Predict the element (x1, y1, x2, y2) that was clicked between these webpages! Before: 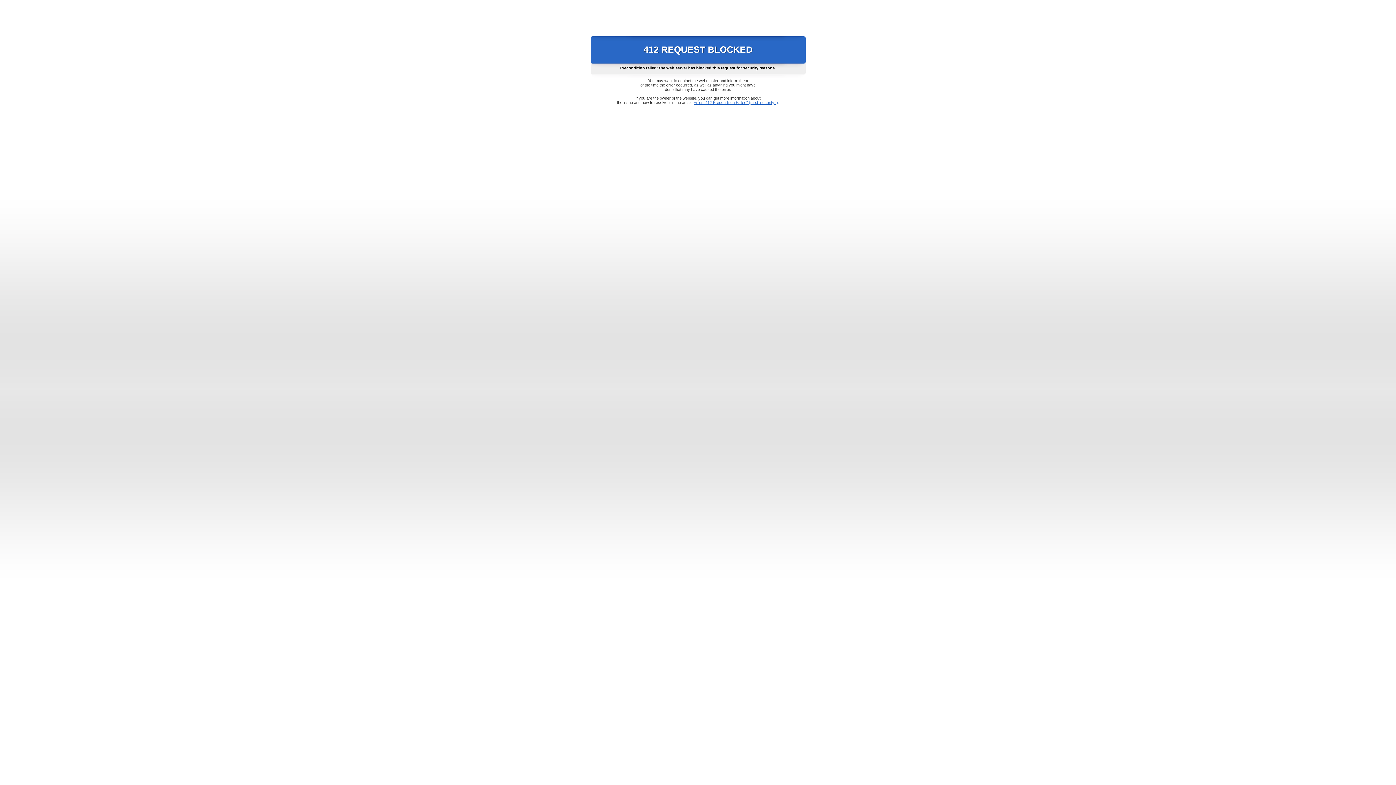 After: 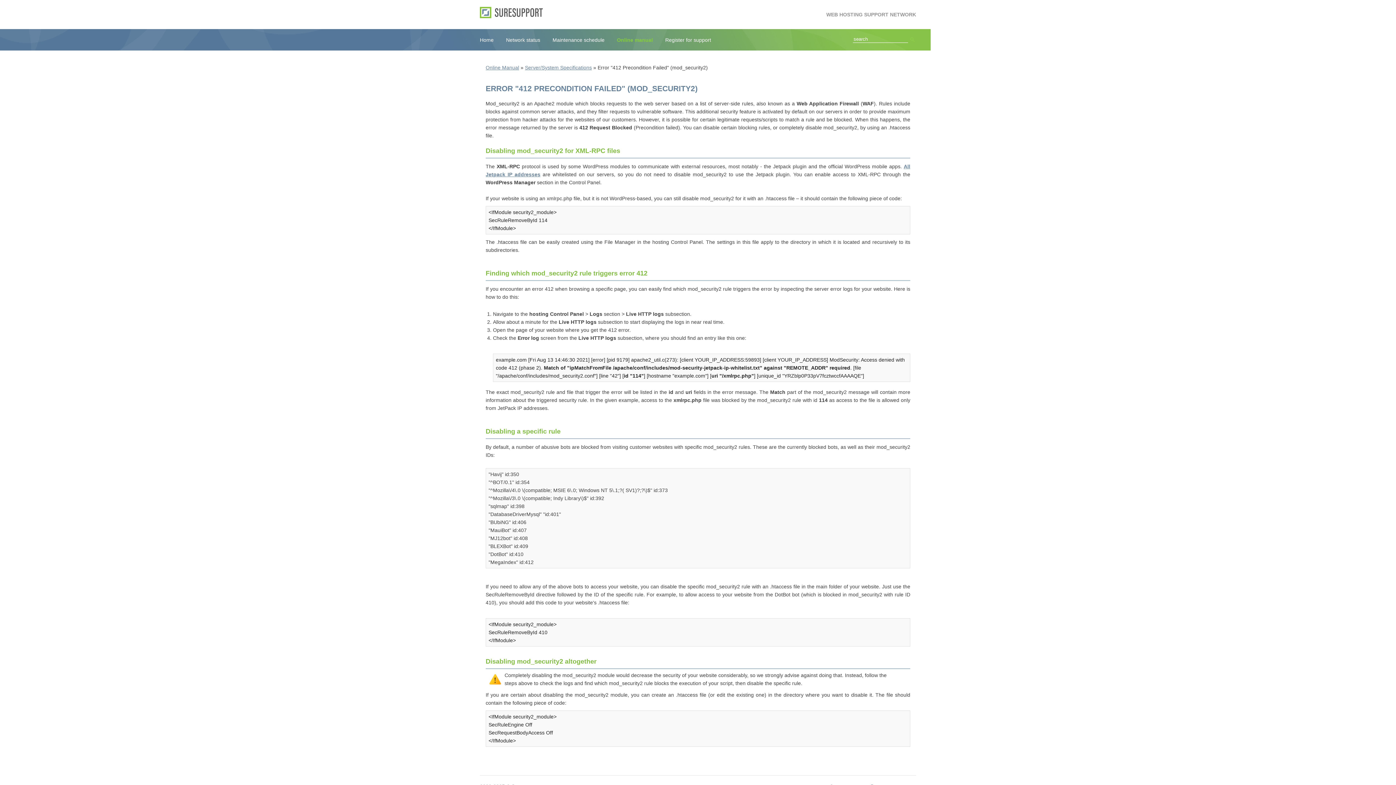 Action: bbox: (693, 100, 778, 104) label: Error "412 Precondition Failed" (mod_security2)